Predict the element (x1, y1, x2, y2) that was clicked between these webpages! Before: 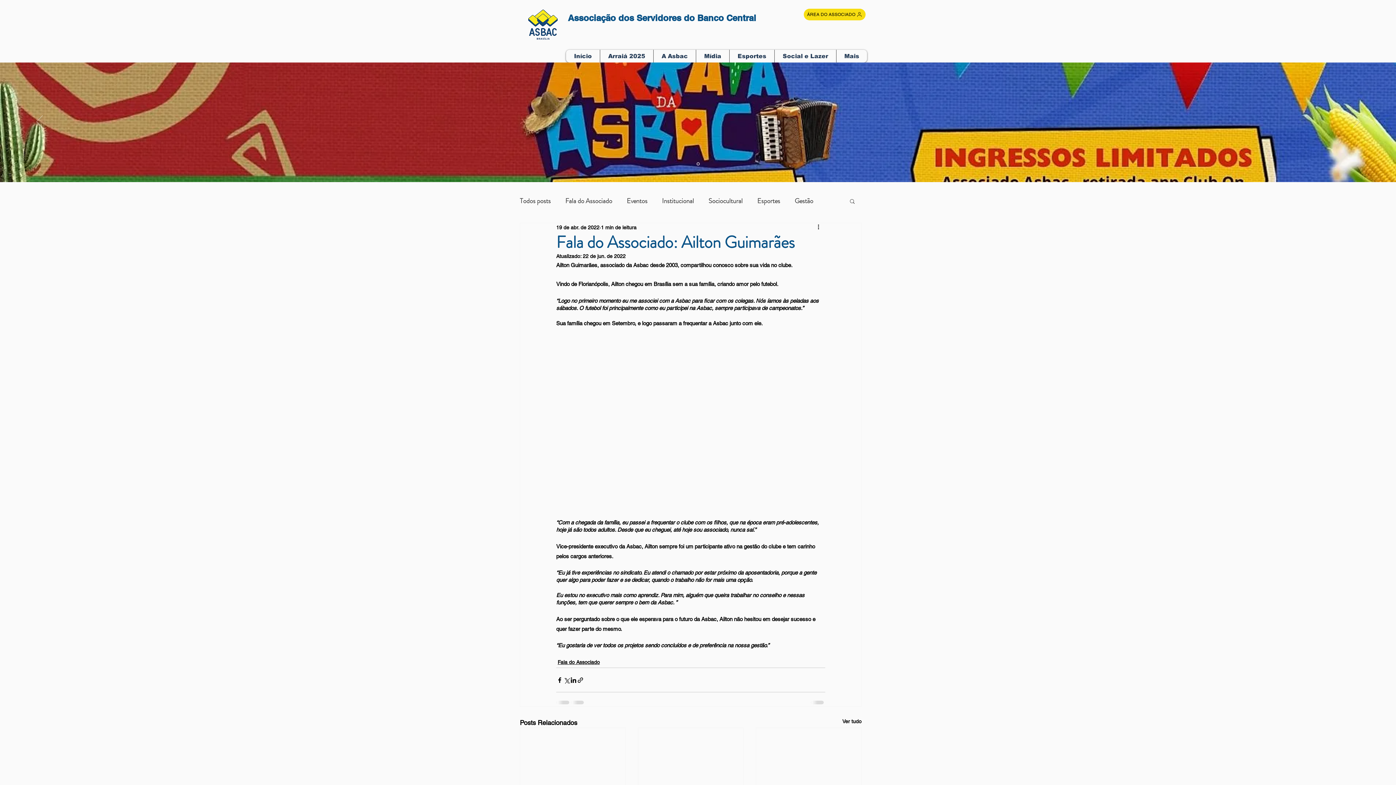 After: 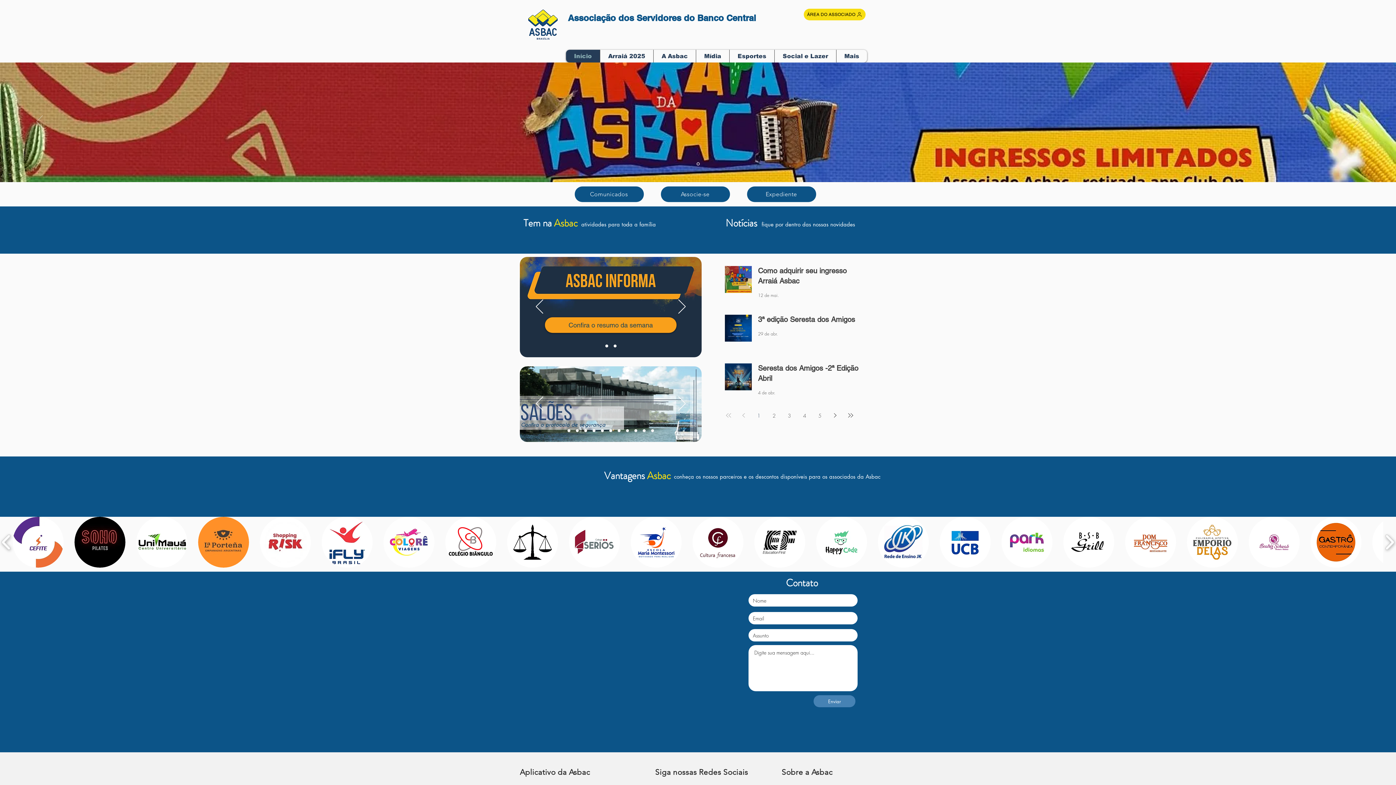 Action: label: Início bbox: (566, 49, 600, 62)